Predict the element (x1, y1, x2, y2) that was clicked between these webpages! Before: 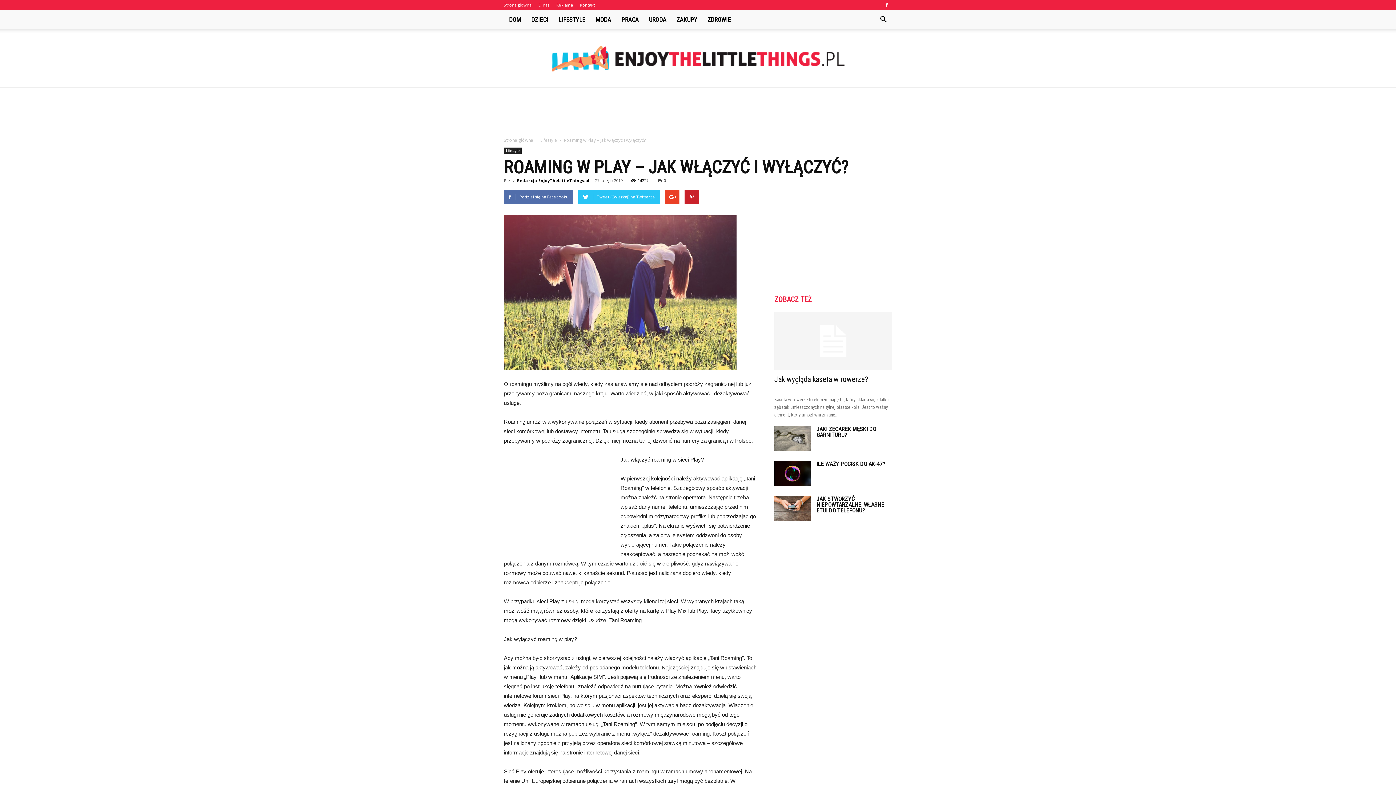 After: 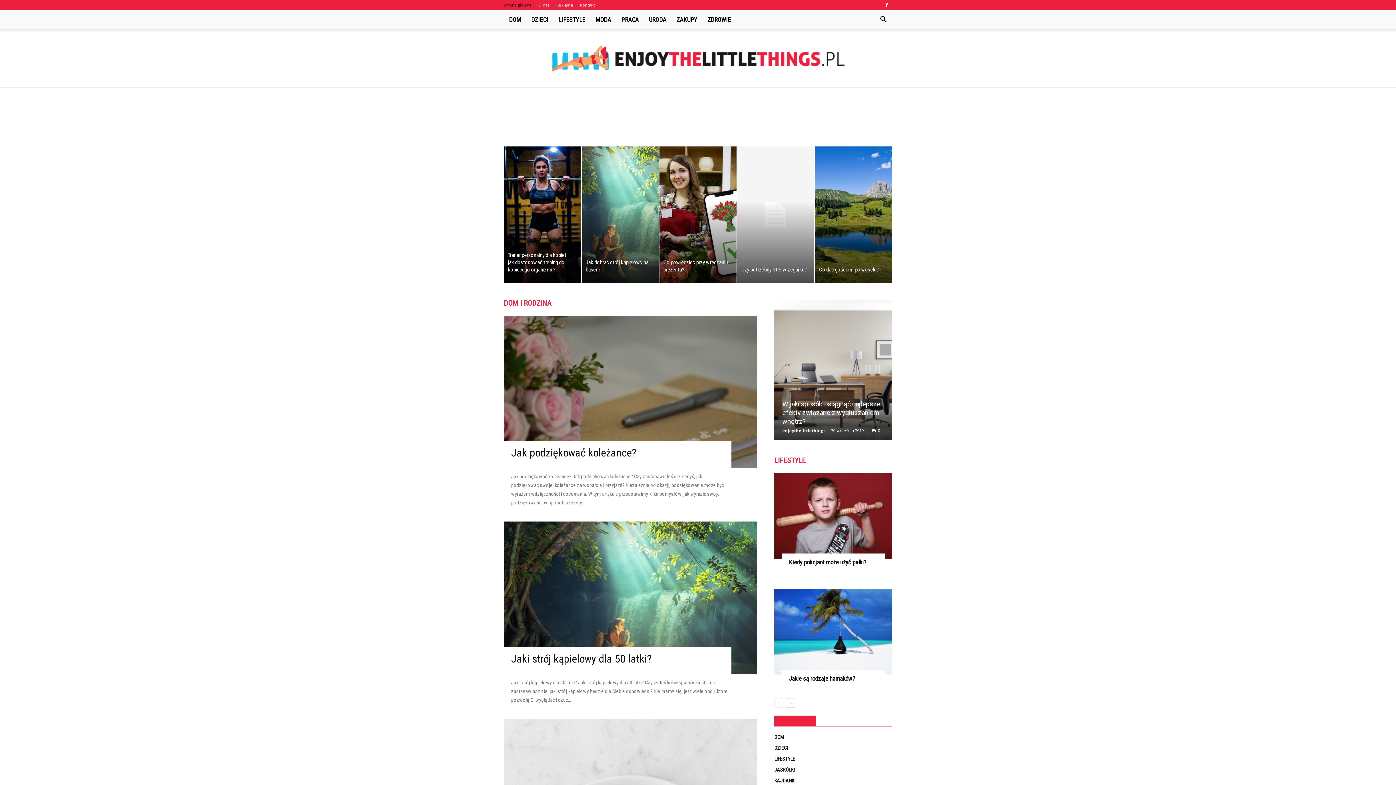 Action: bbox: (504, 2, 531, 7) label: Strona główna